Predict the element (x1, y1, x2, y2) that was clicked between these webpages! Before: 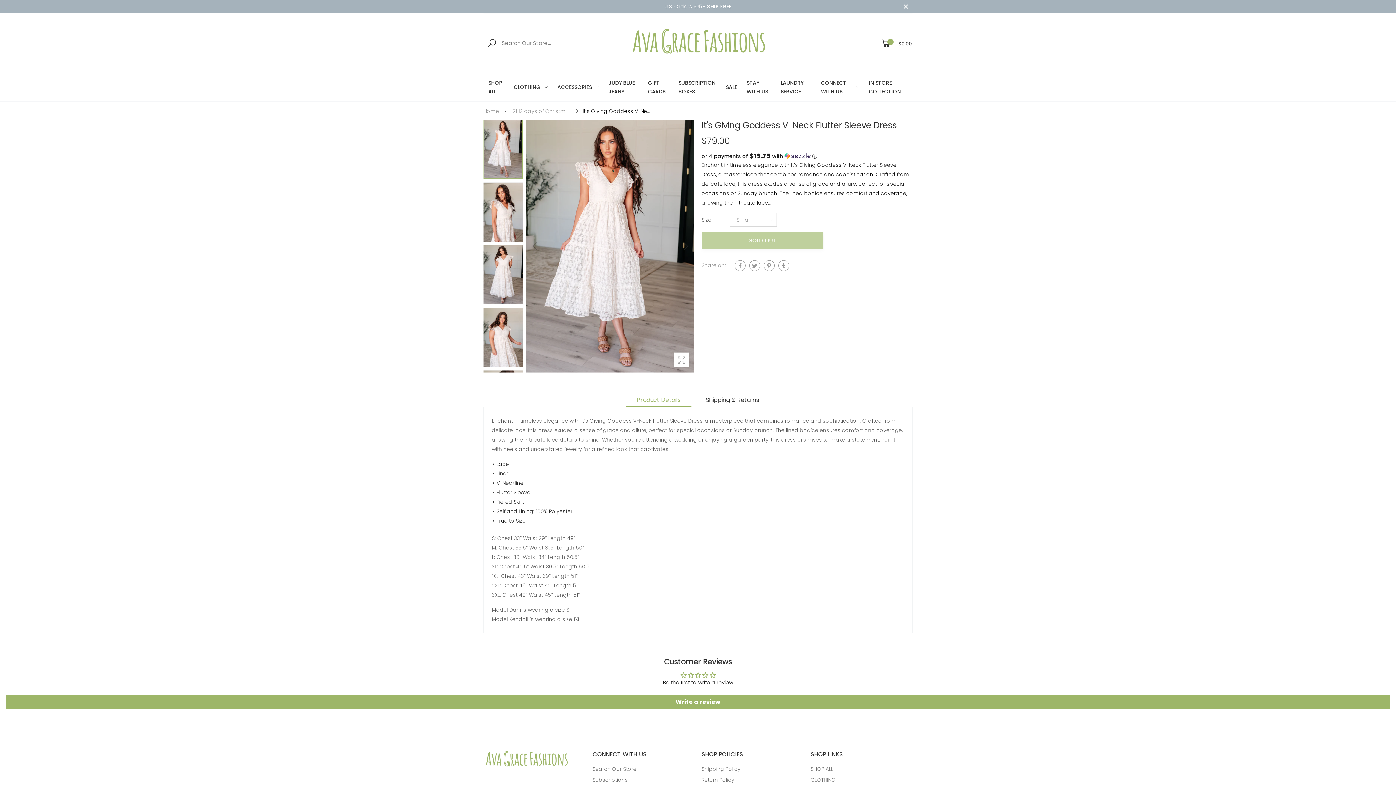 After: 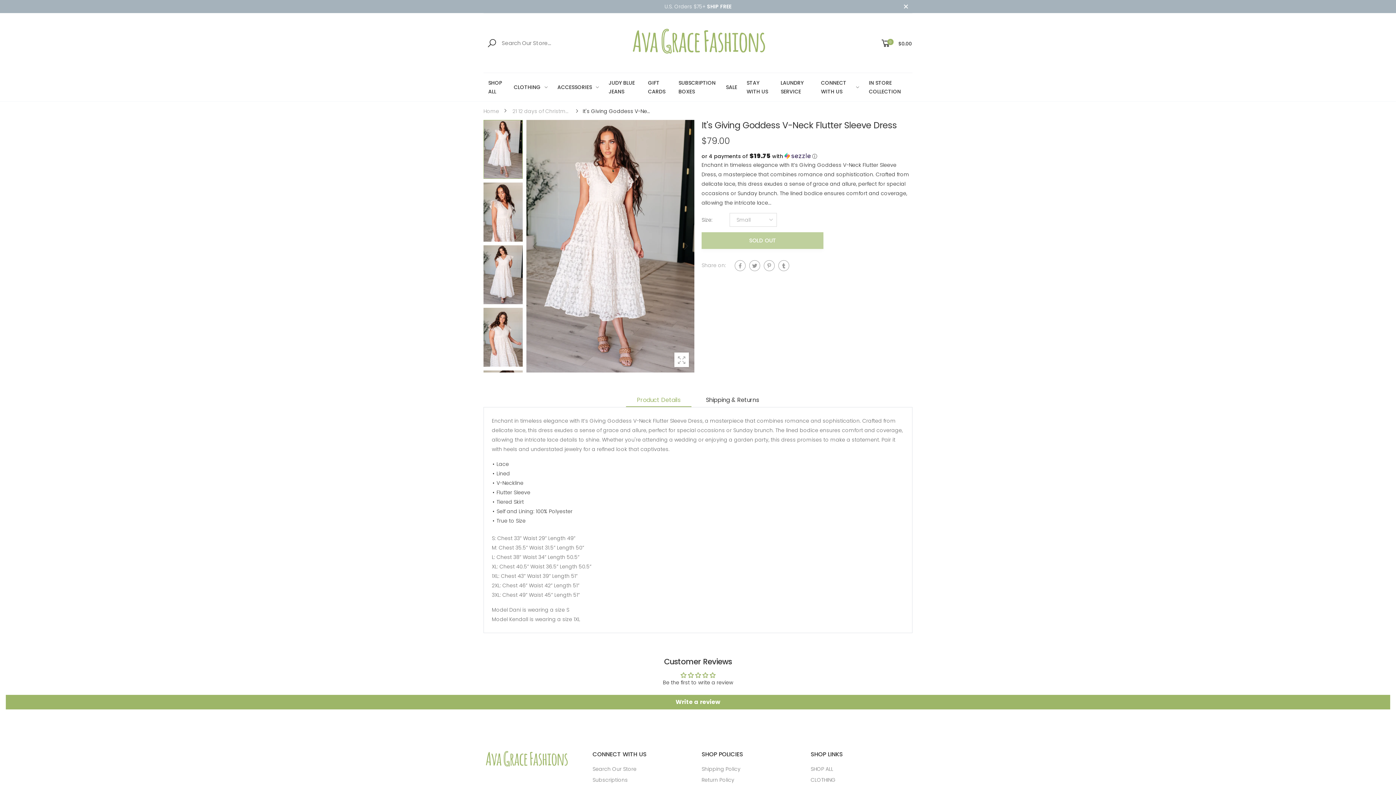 Action: label: Product Details bbox: (626, 394, 691, 407)